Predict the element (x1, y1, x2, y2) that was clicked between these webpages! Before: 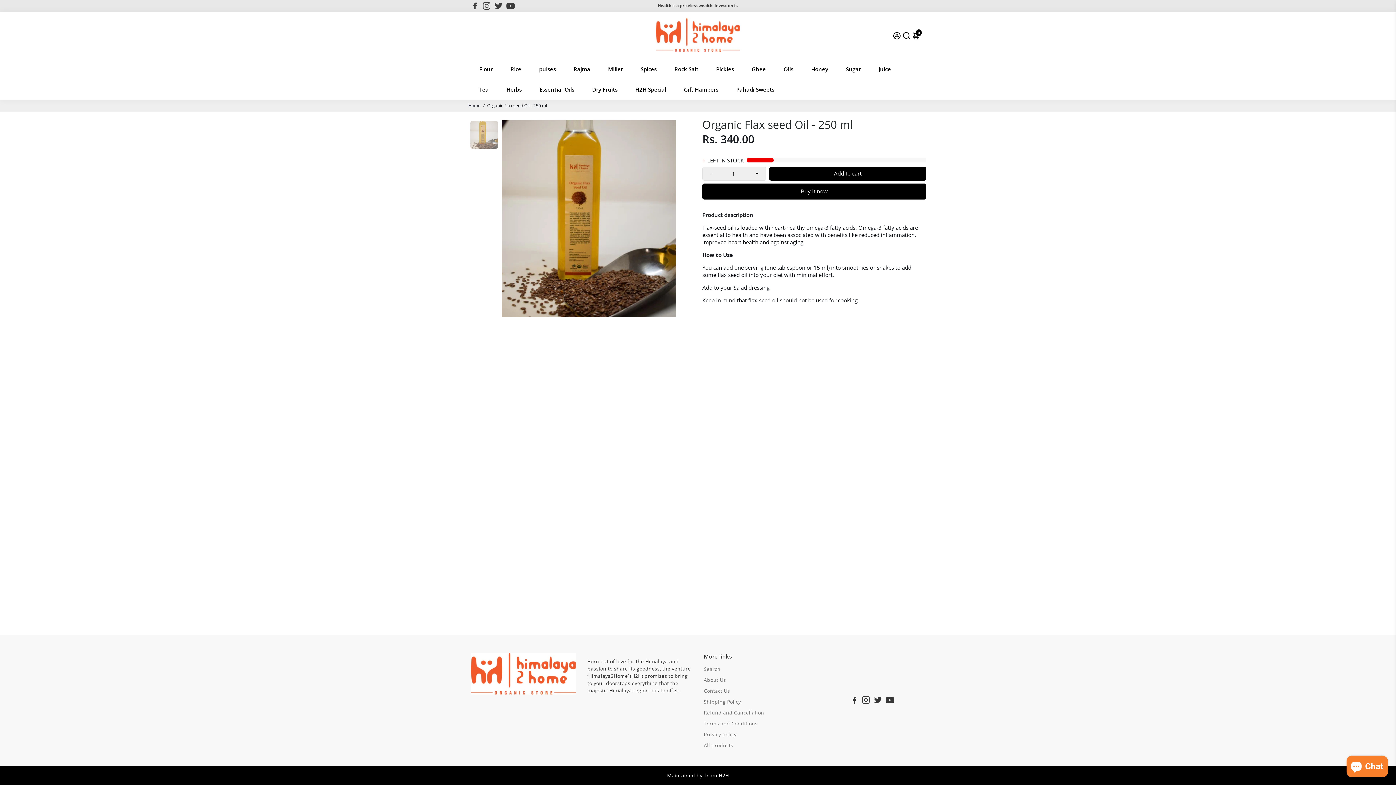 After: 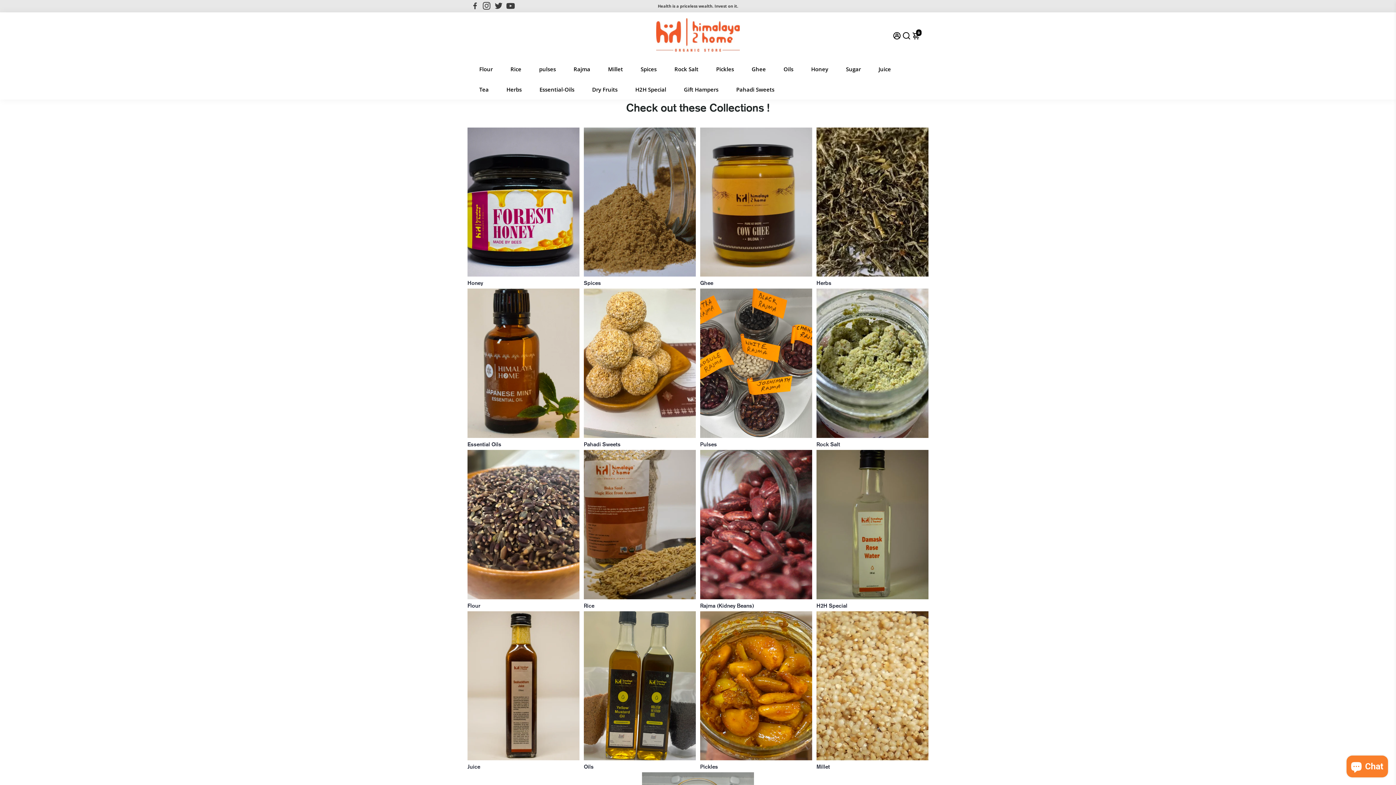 Action: bbox: (651, 18, 744, 52)